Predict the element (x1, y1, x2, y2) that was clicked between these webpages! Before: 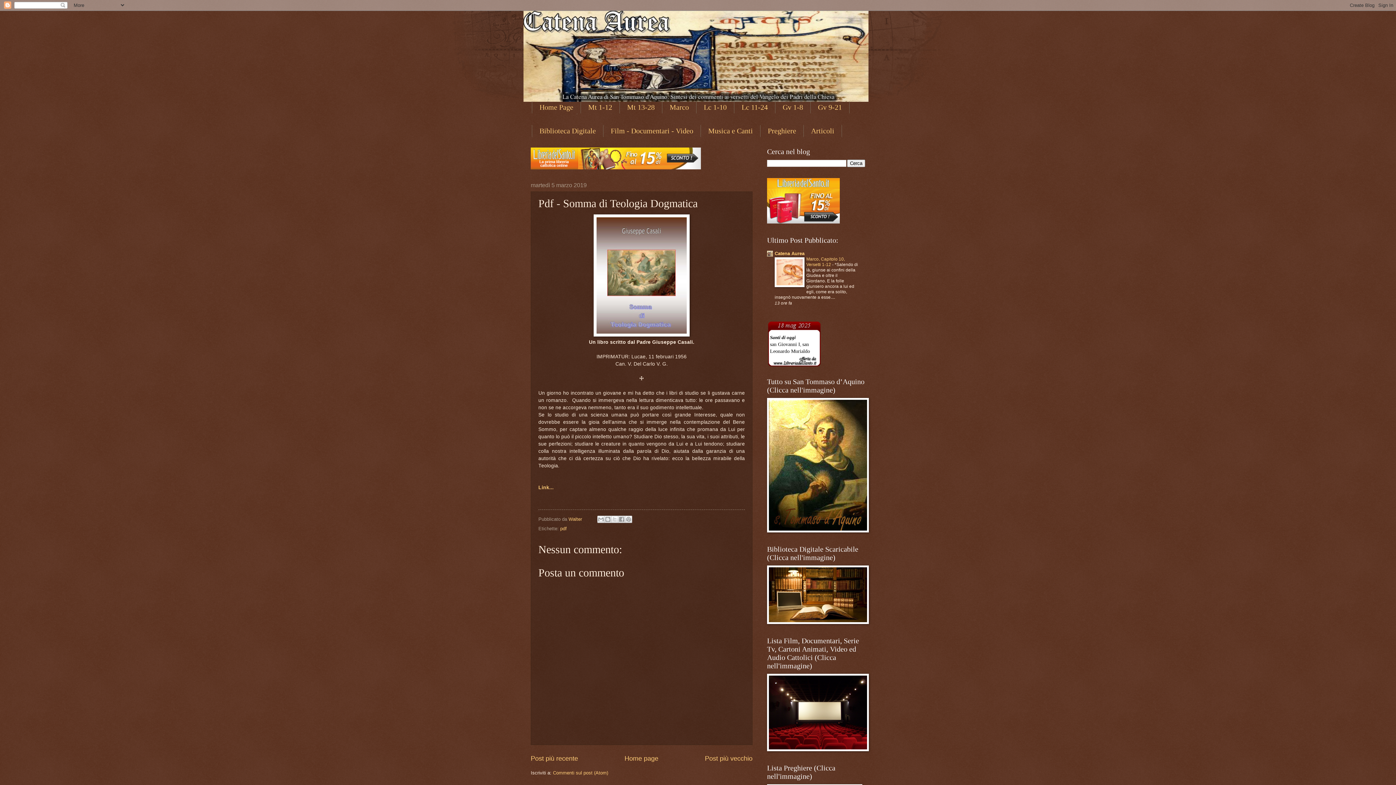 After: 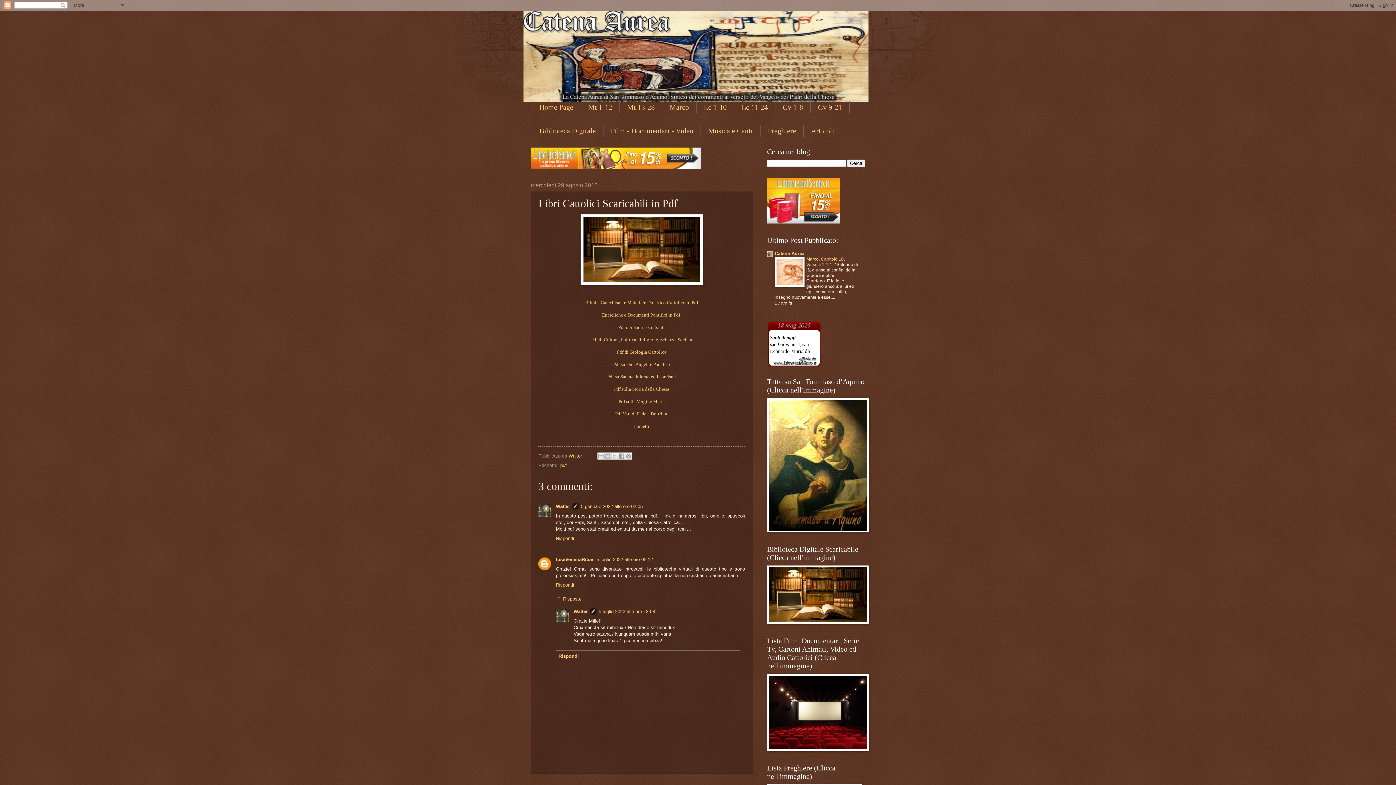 Action: bbox: (767, 620, 869, 625)